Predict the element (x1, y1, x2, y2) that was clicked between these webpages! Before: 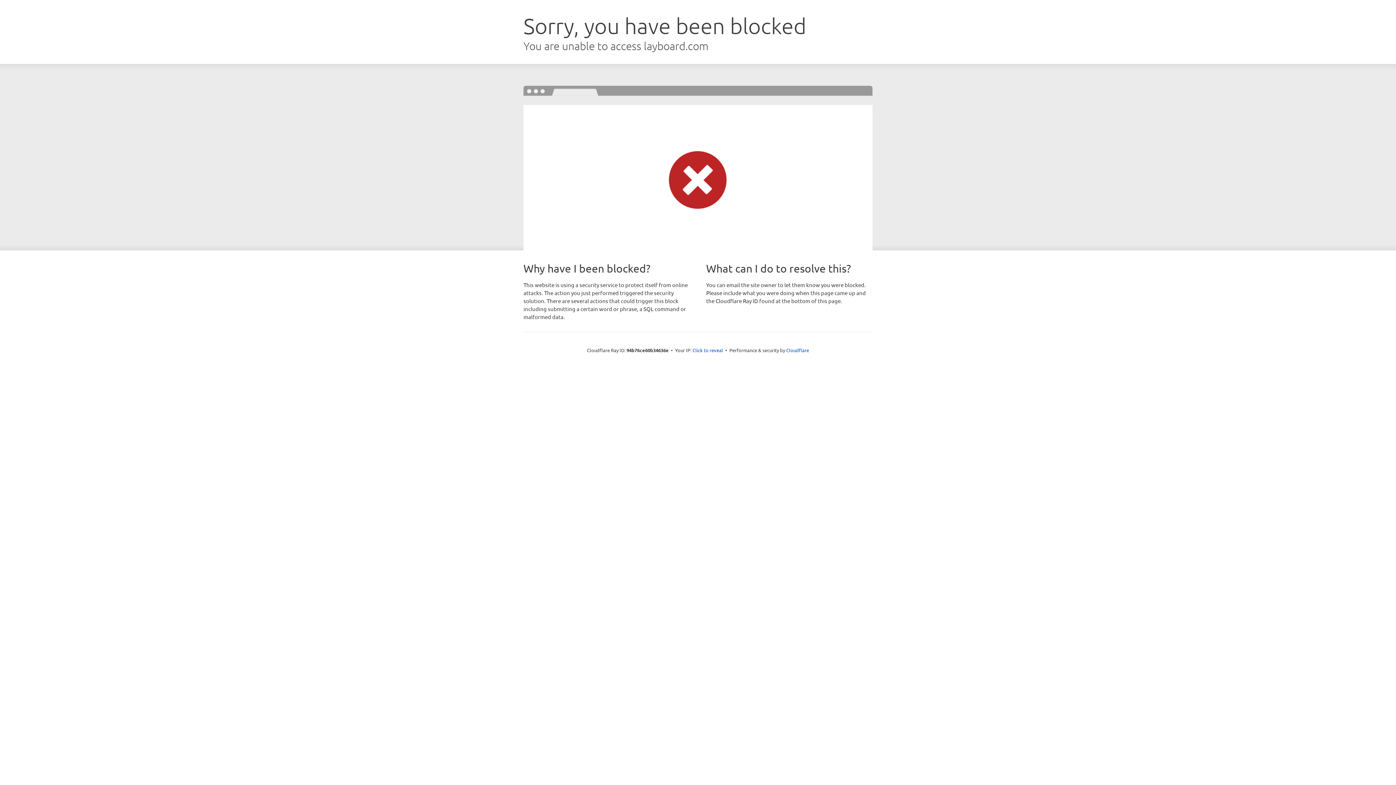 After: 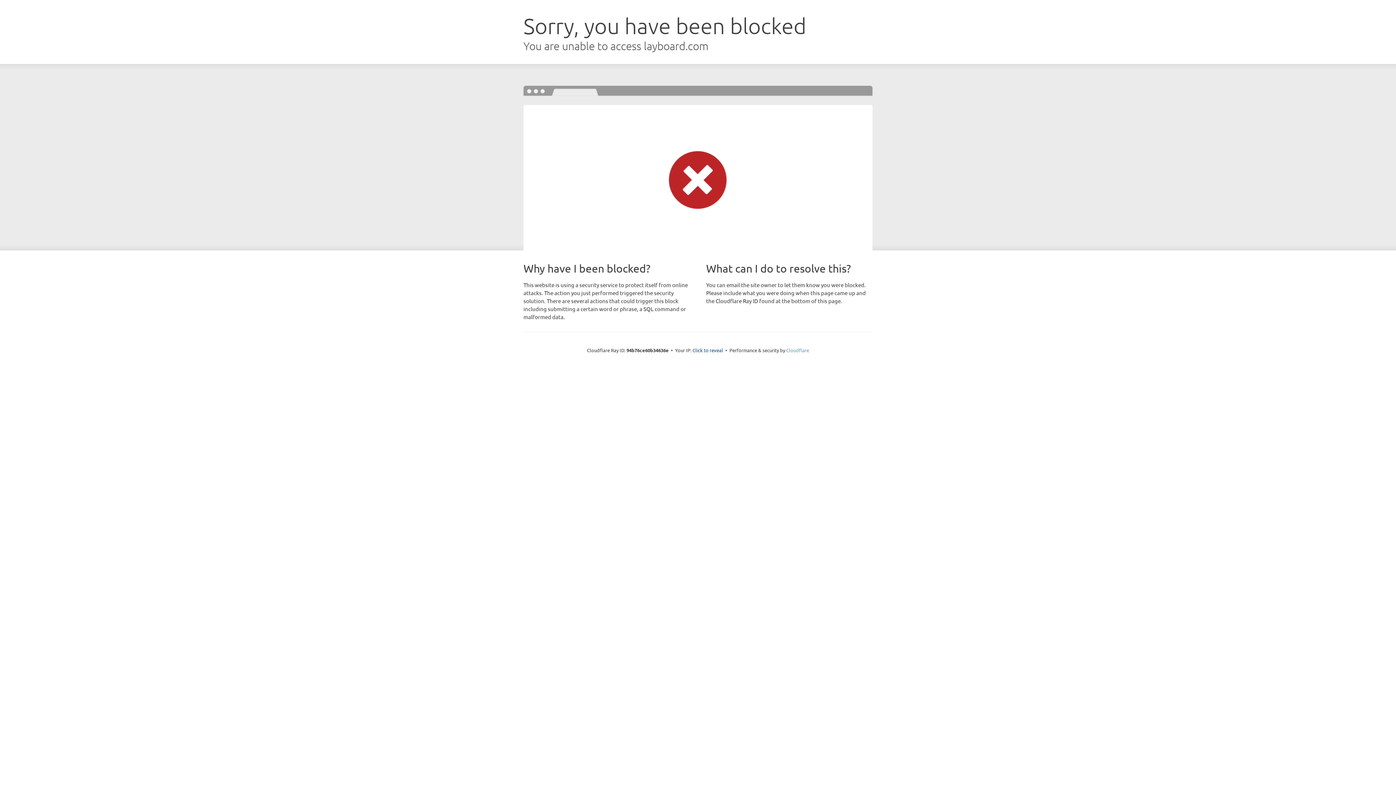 Action: bbox: (786, 347, 809, 353) label: Cloudflare